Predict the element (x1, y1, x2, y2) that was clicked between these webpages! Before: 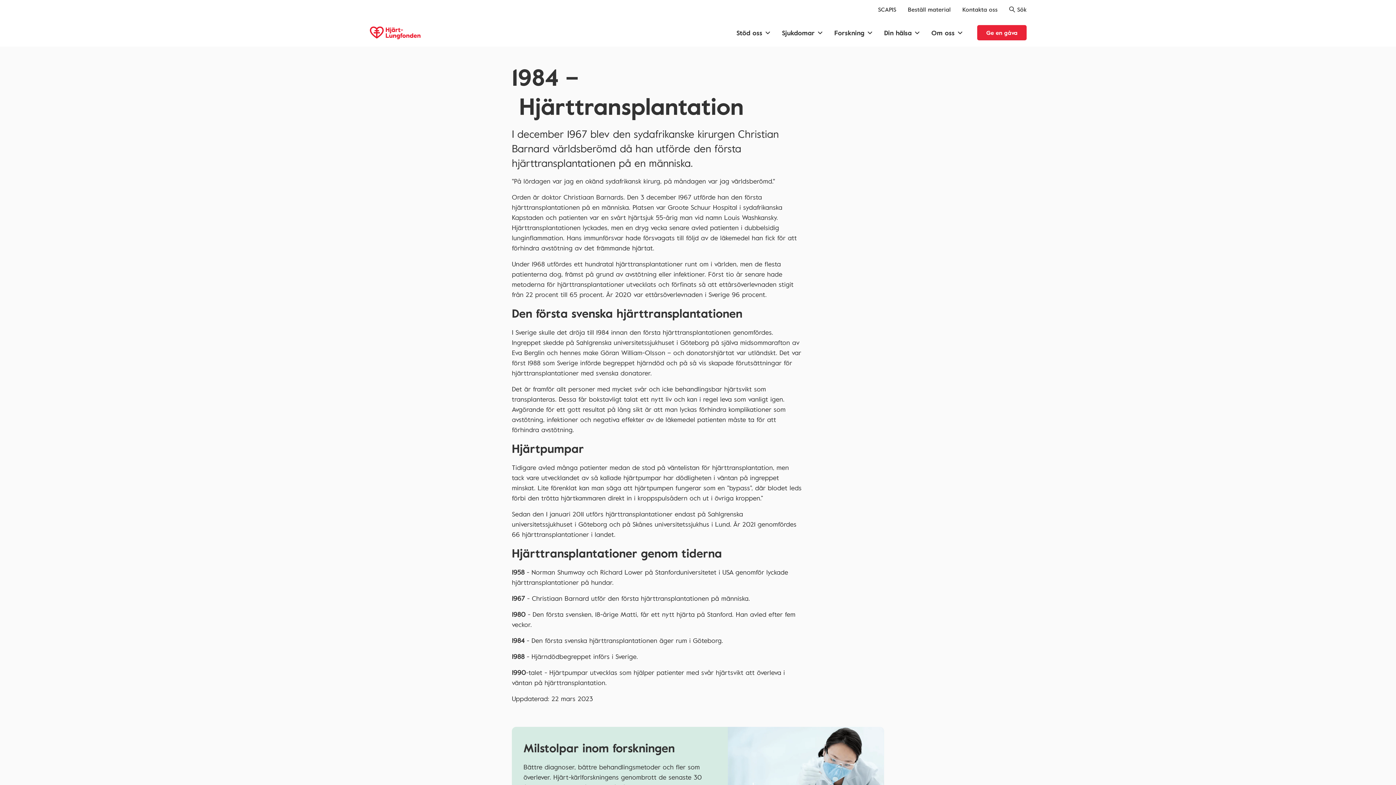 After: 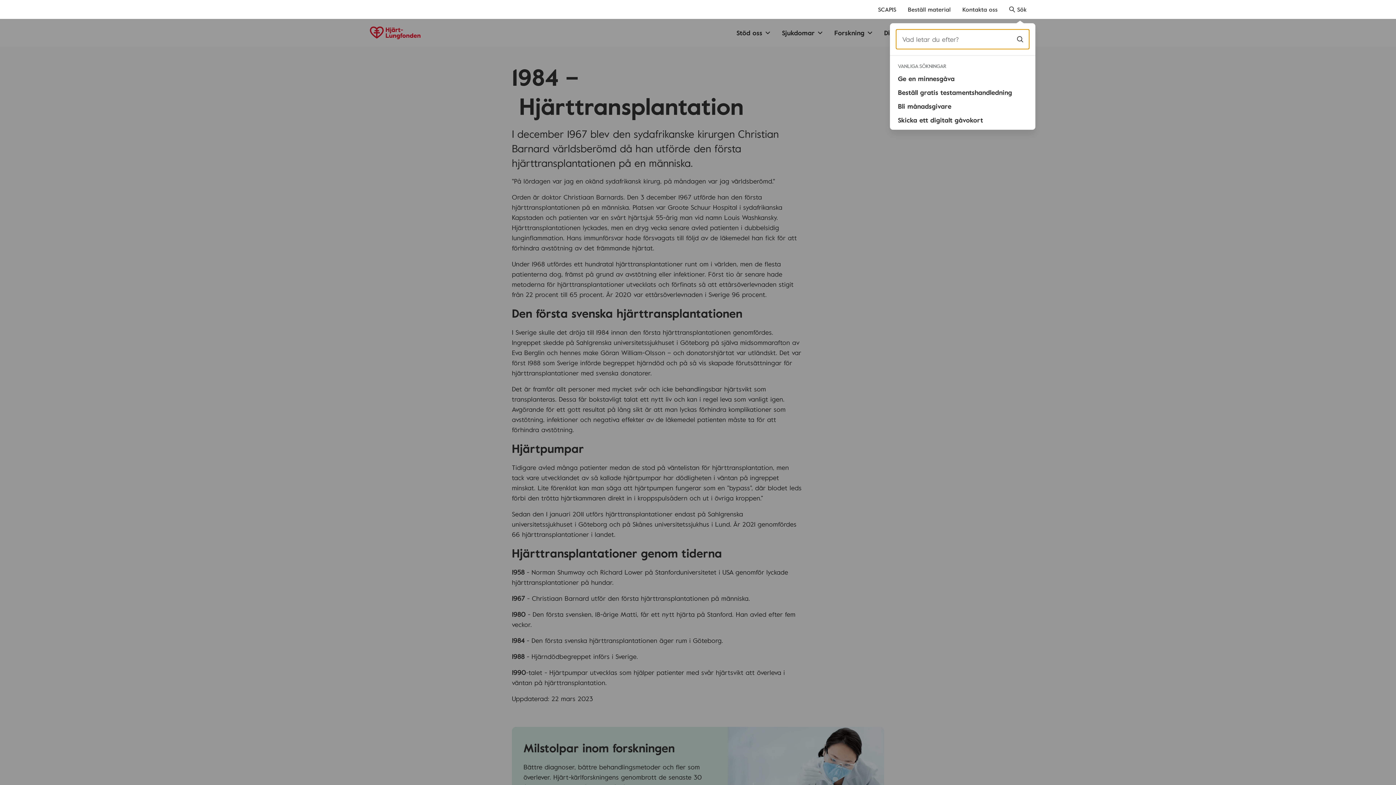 Action: bbox: (1009, 5, 1026, 13) label: Sök